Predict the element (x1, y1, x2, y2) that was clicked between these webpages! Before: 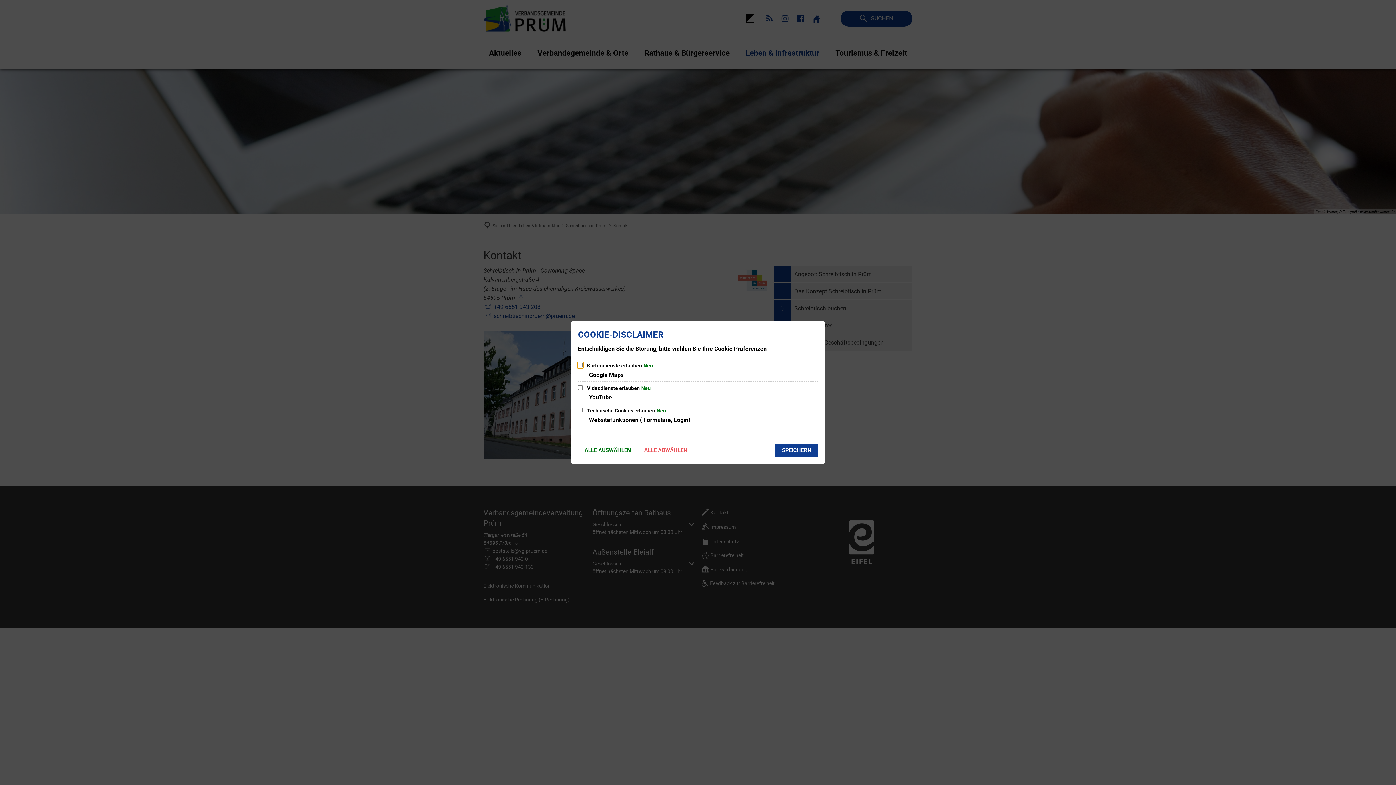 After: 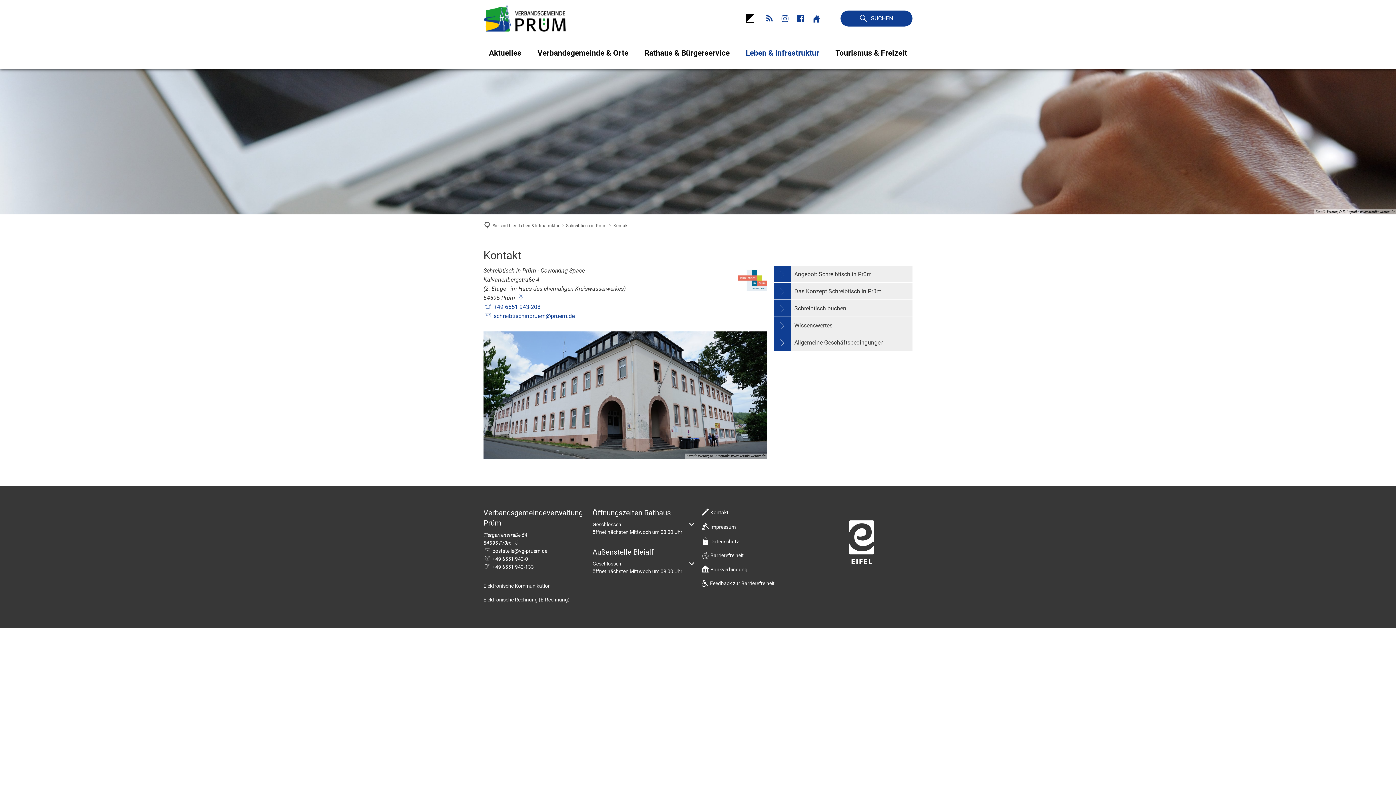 Action: bbox: (775, 444, 818, 457) label: SPEICHERN